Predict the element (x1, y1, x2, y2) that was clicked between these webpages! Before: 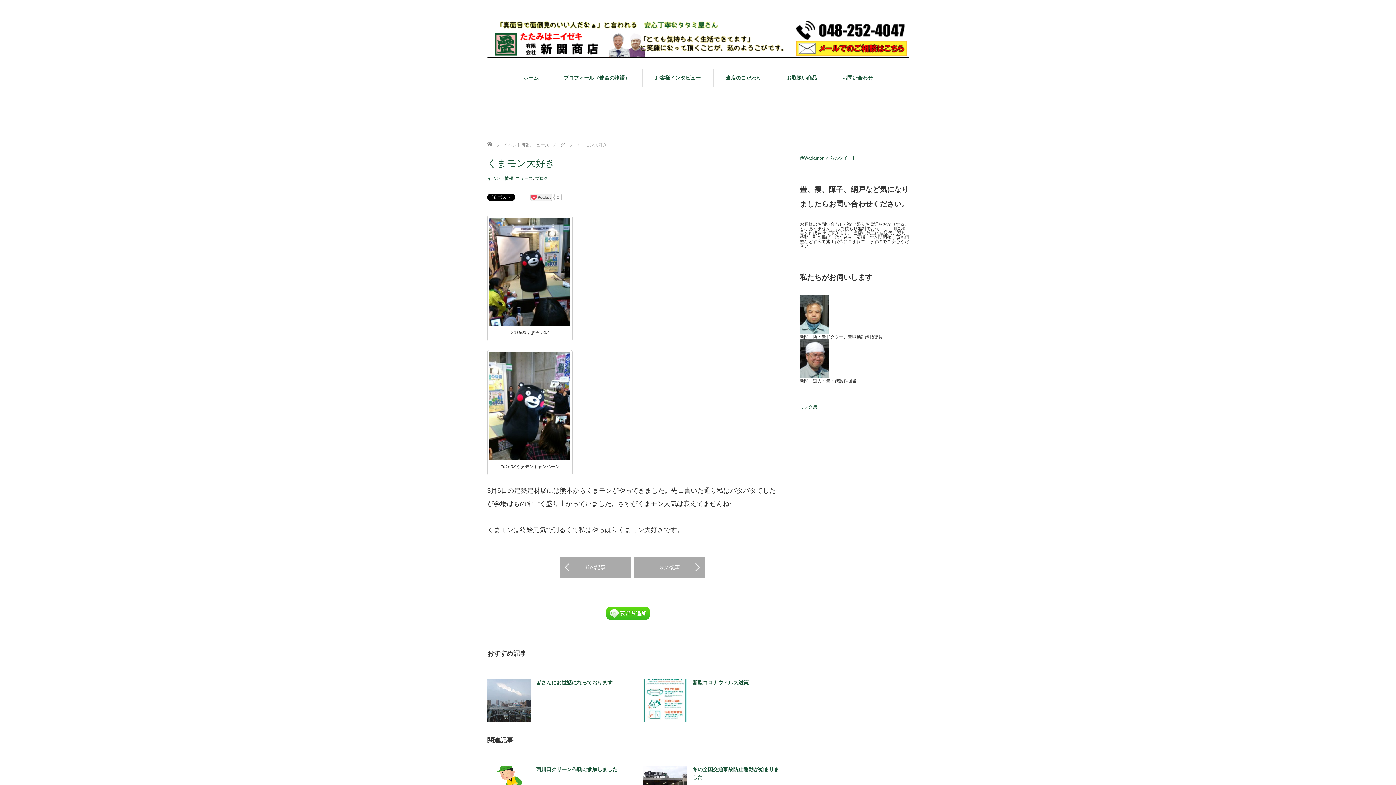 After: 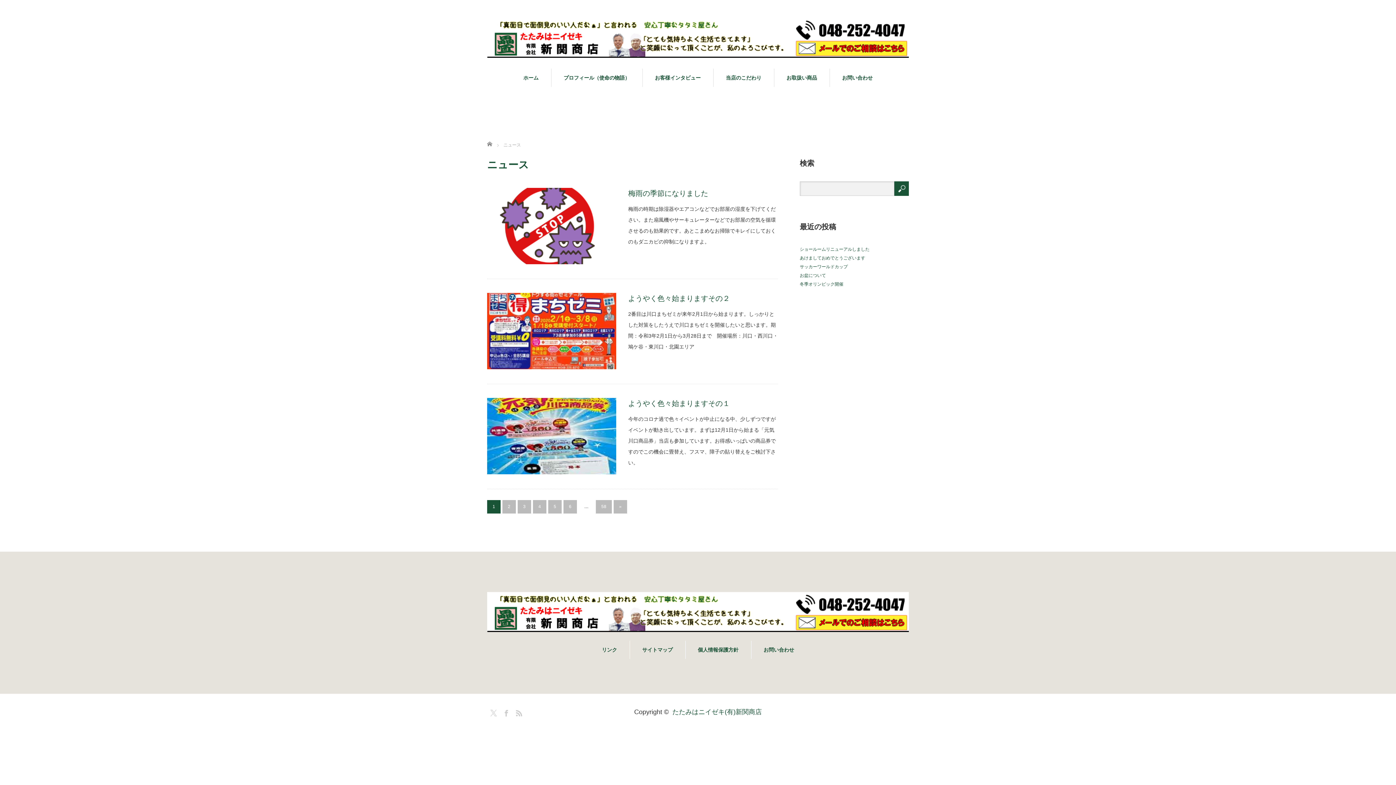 Action: label: ニュース bbox: (515, 176, 533, 181)